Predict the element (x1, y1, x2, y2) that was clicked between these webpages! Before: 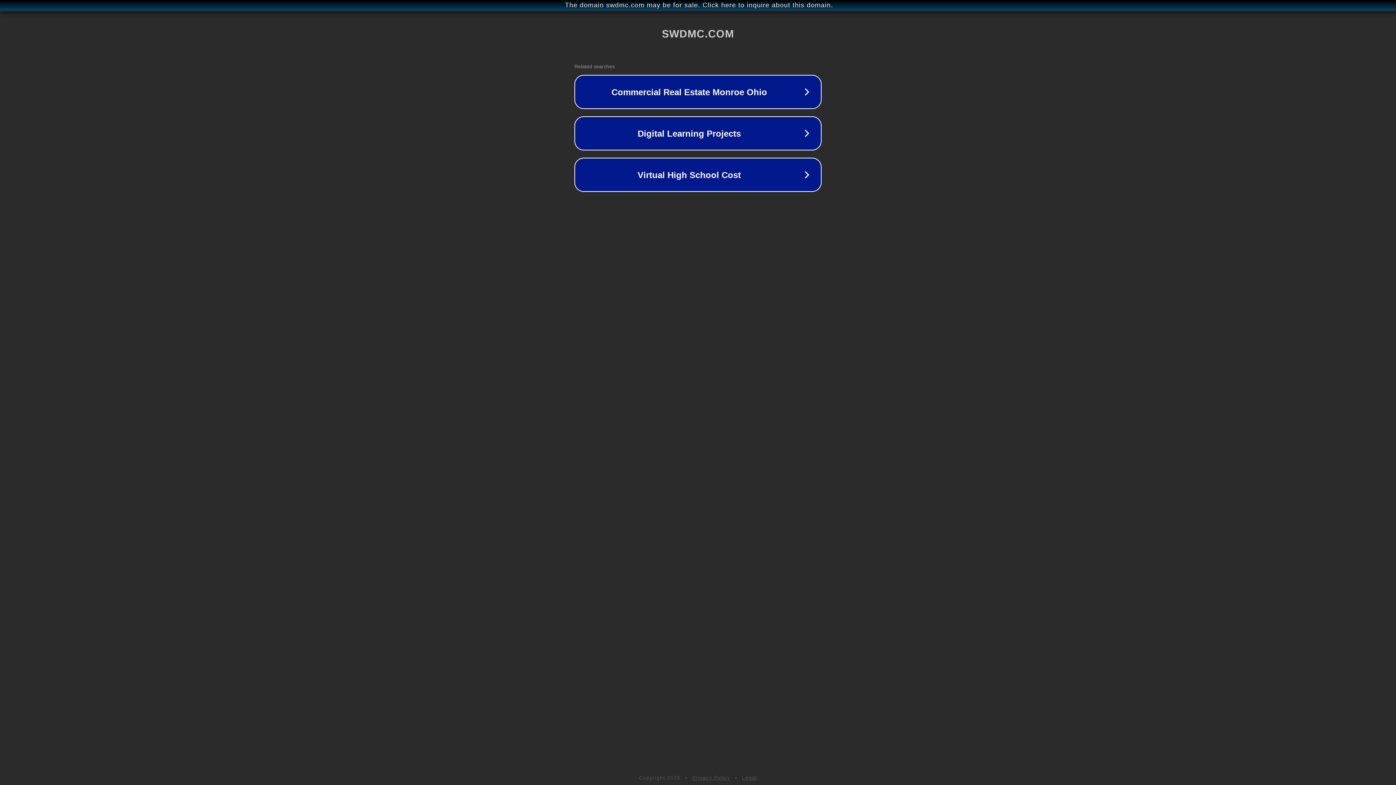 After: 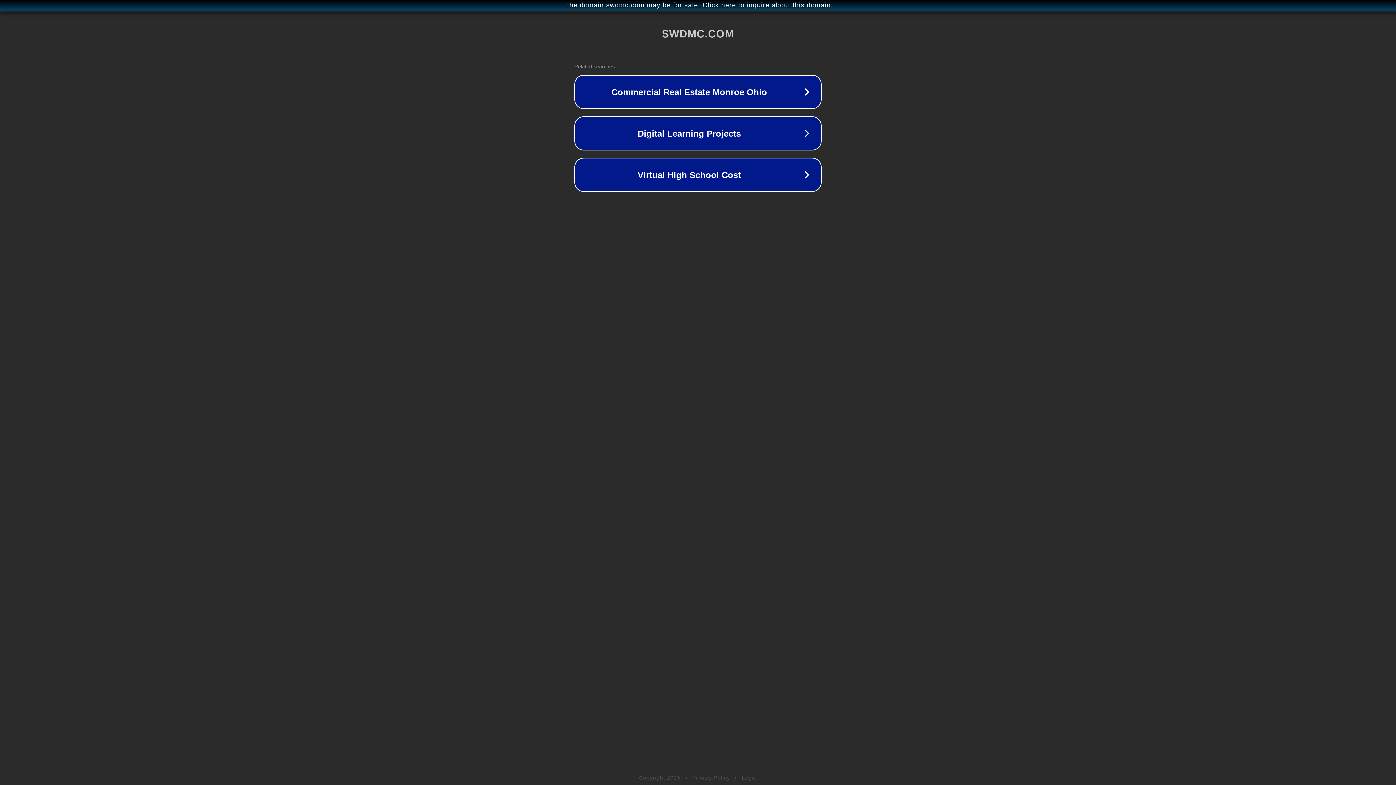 Action: bbox: (692, 775, 730, 781) label: Privacy Policy